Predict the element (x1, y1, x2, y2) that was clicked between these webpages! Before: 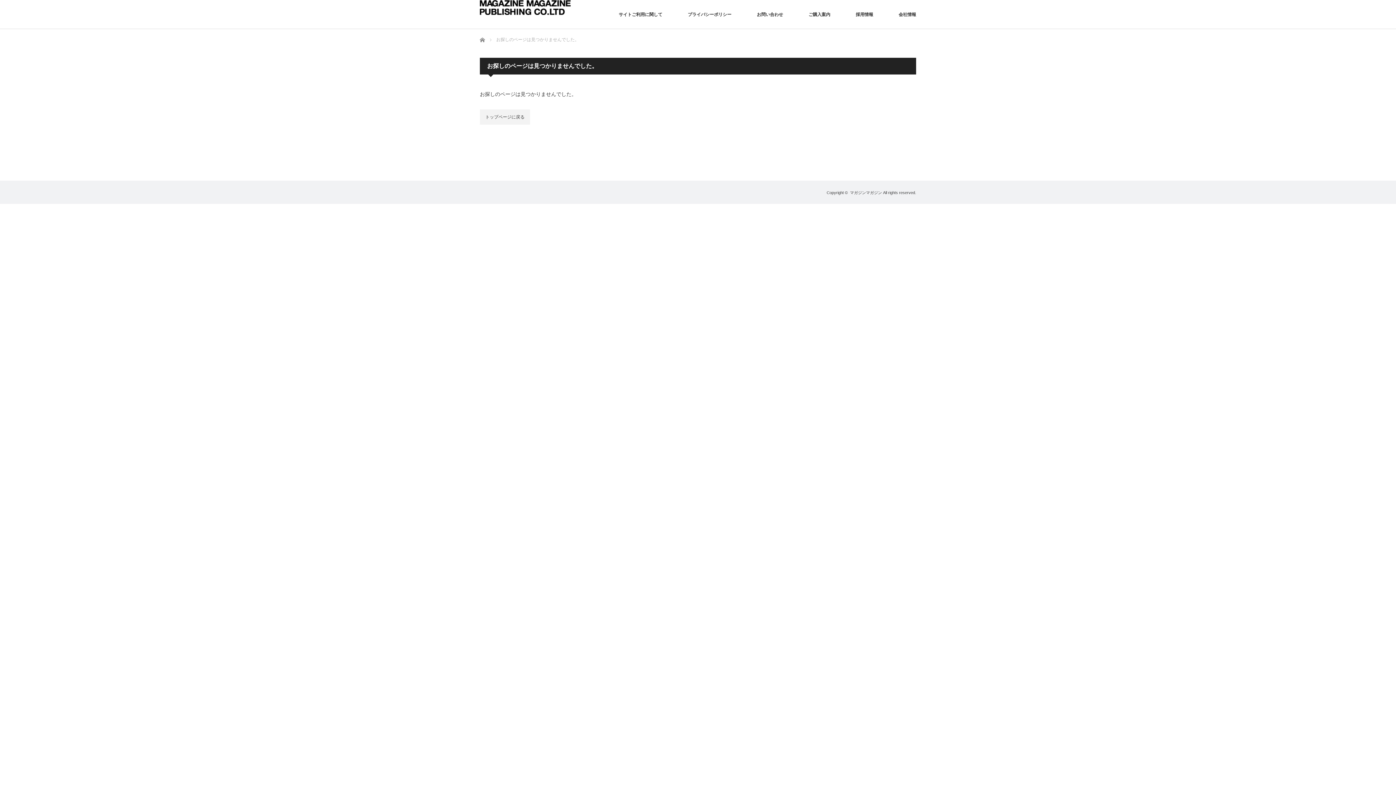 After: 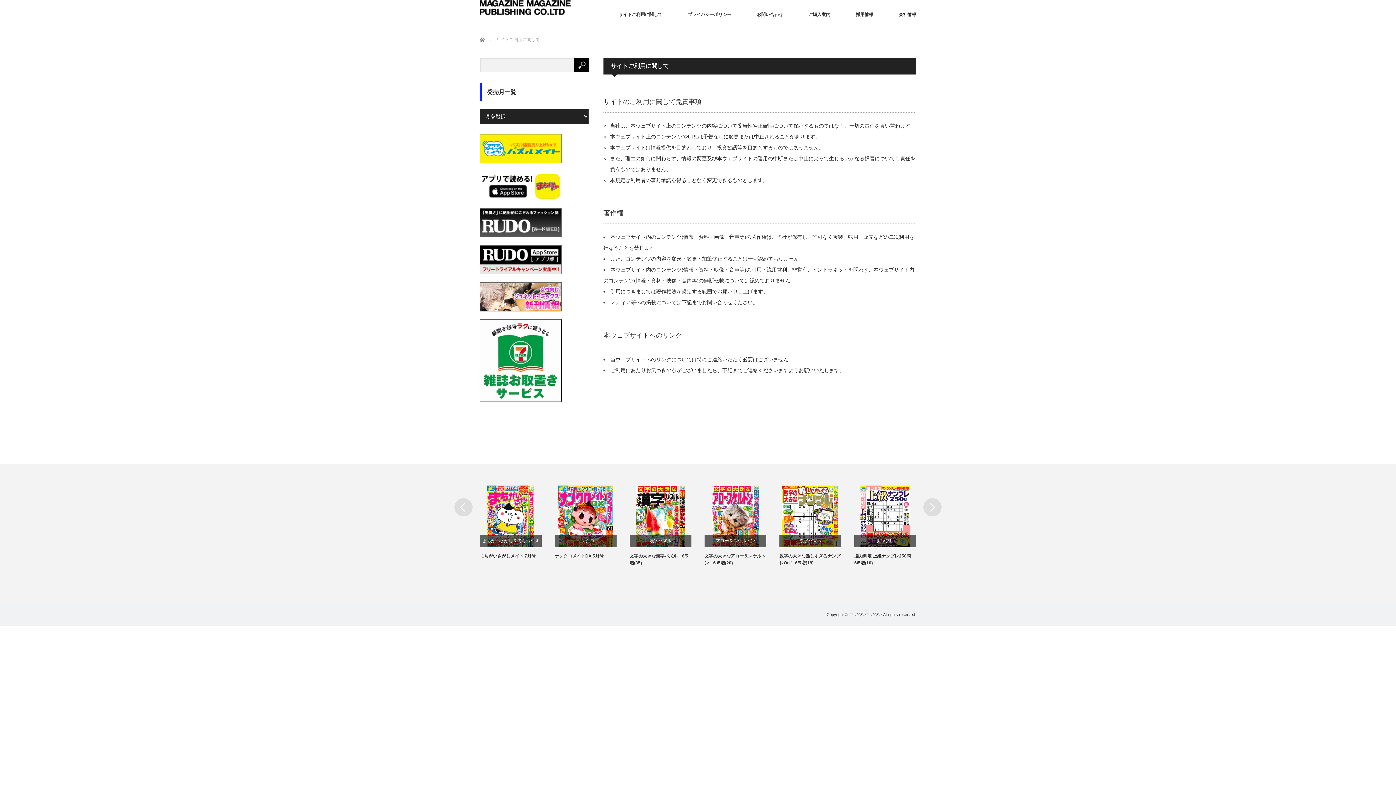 Action: bbox: (618, 0, 662, 29) label: サイトご利用に関して